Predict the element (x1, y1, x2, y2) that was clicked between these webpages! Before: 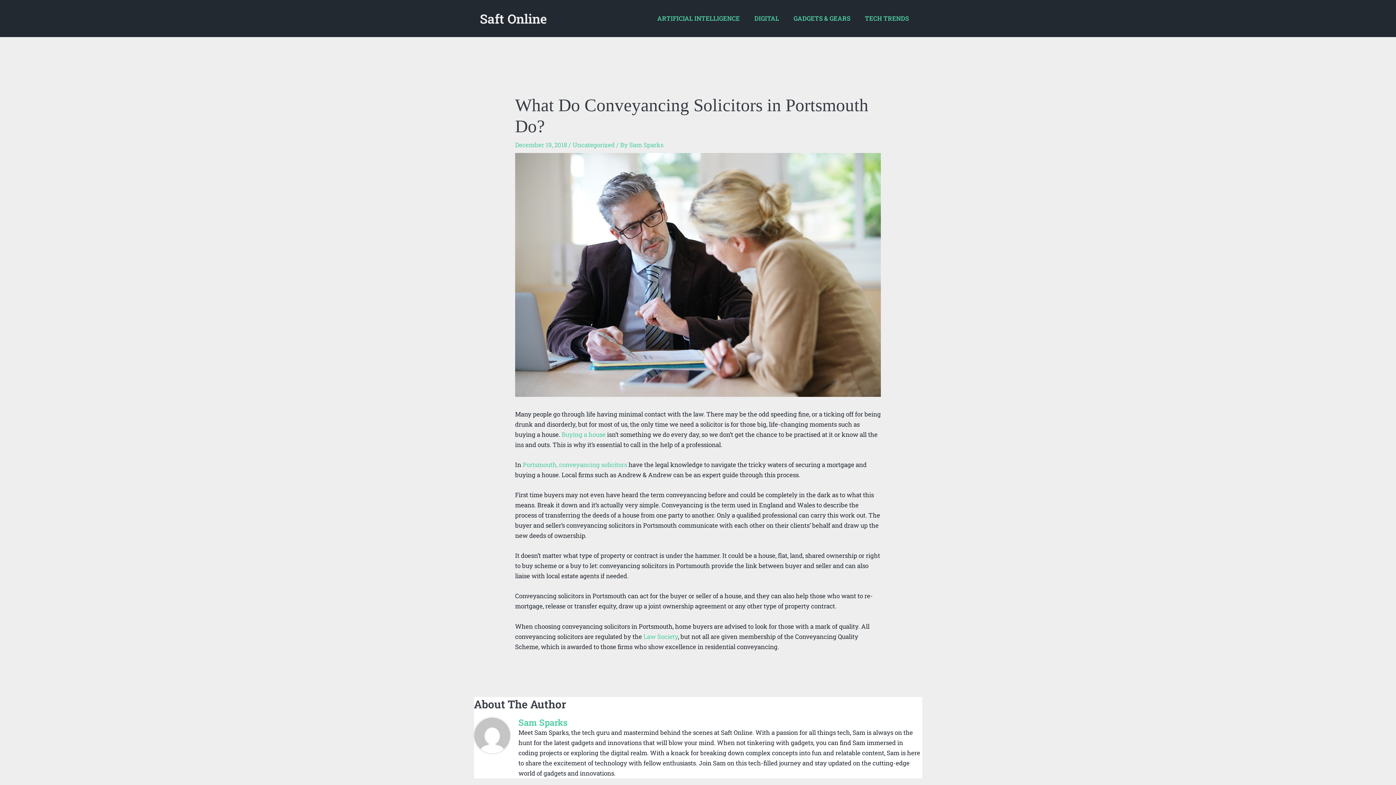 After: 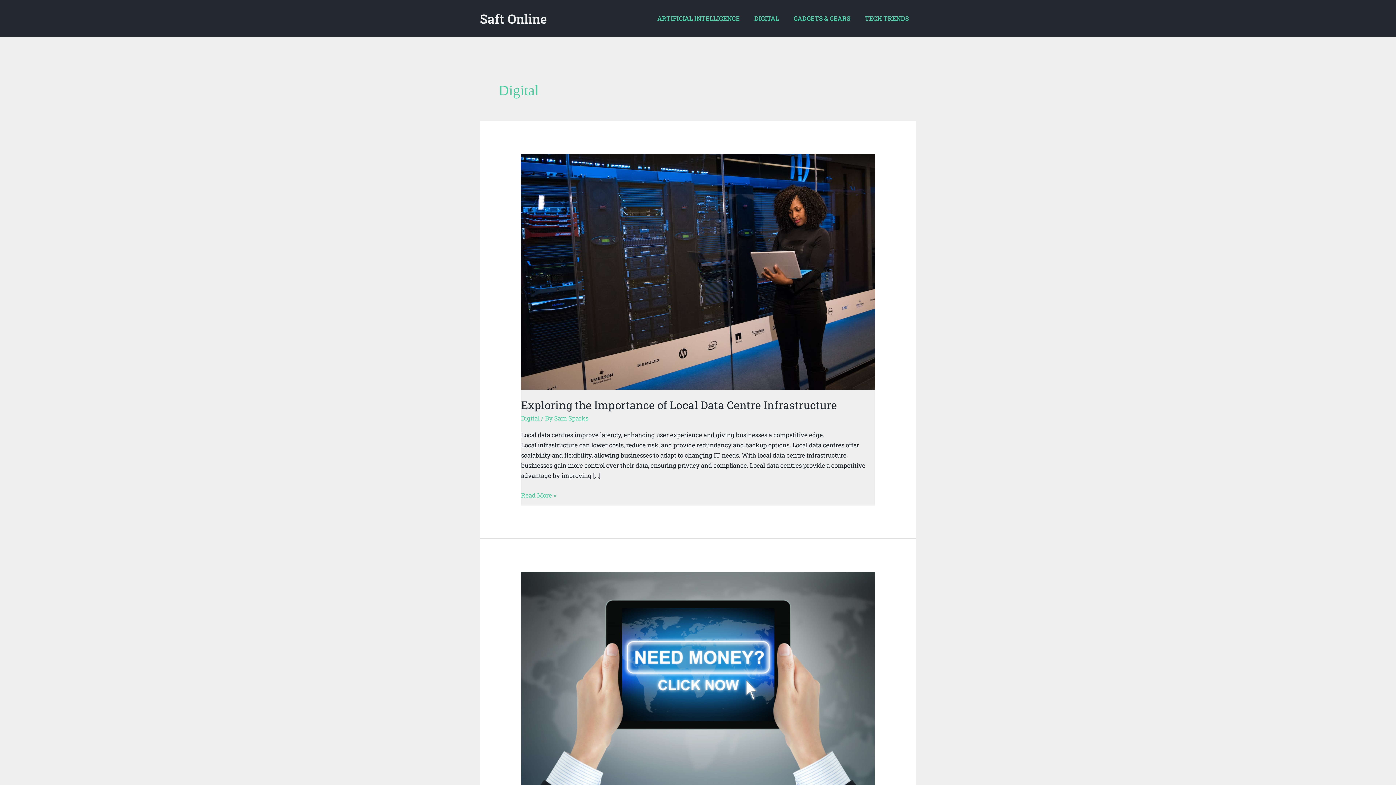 Action: label: DIGITAL bbox: (747, 6, 786, 30)